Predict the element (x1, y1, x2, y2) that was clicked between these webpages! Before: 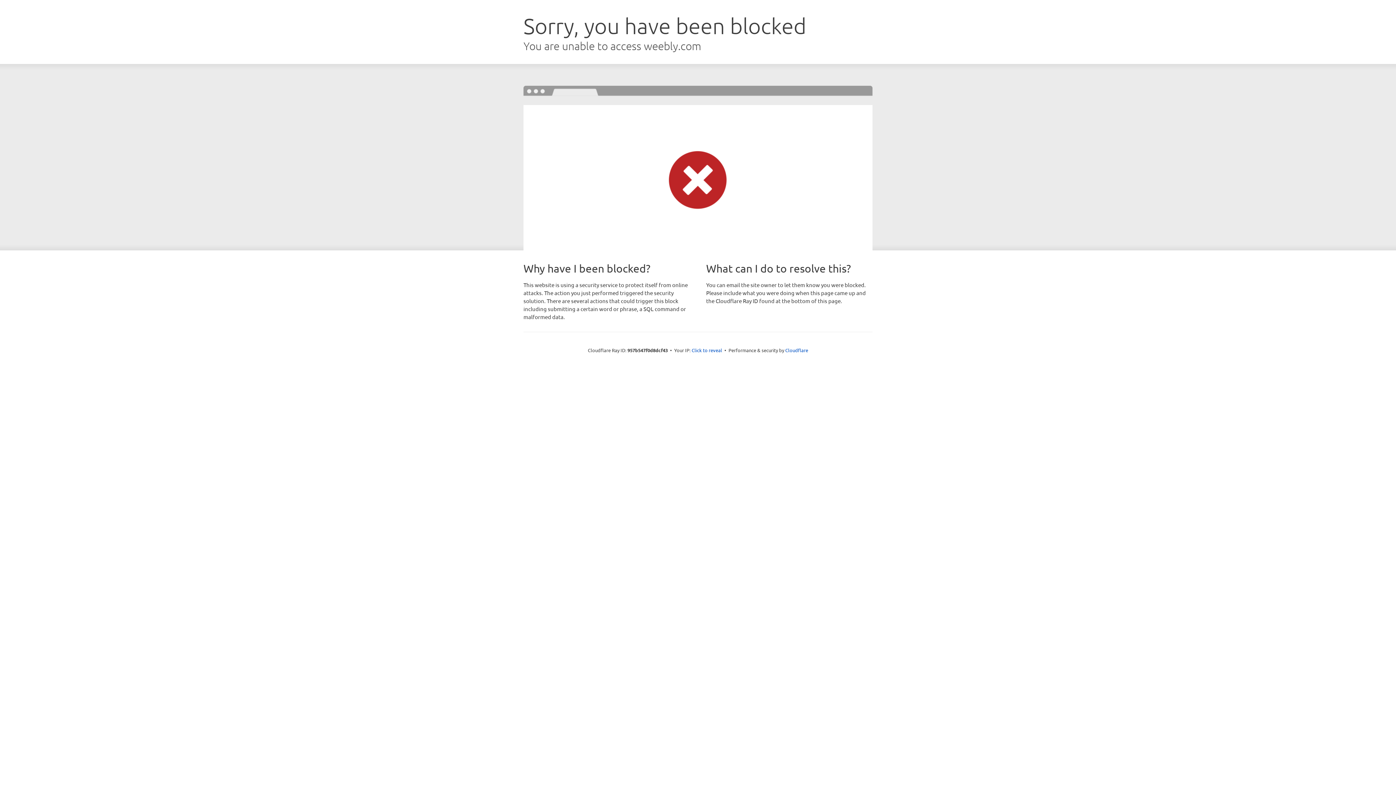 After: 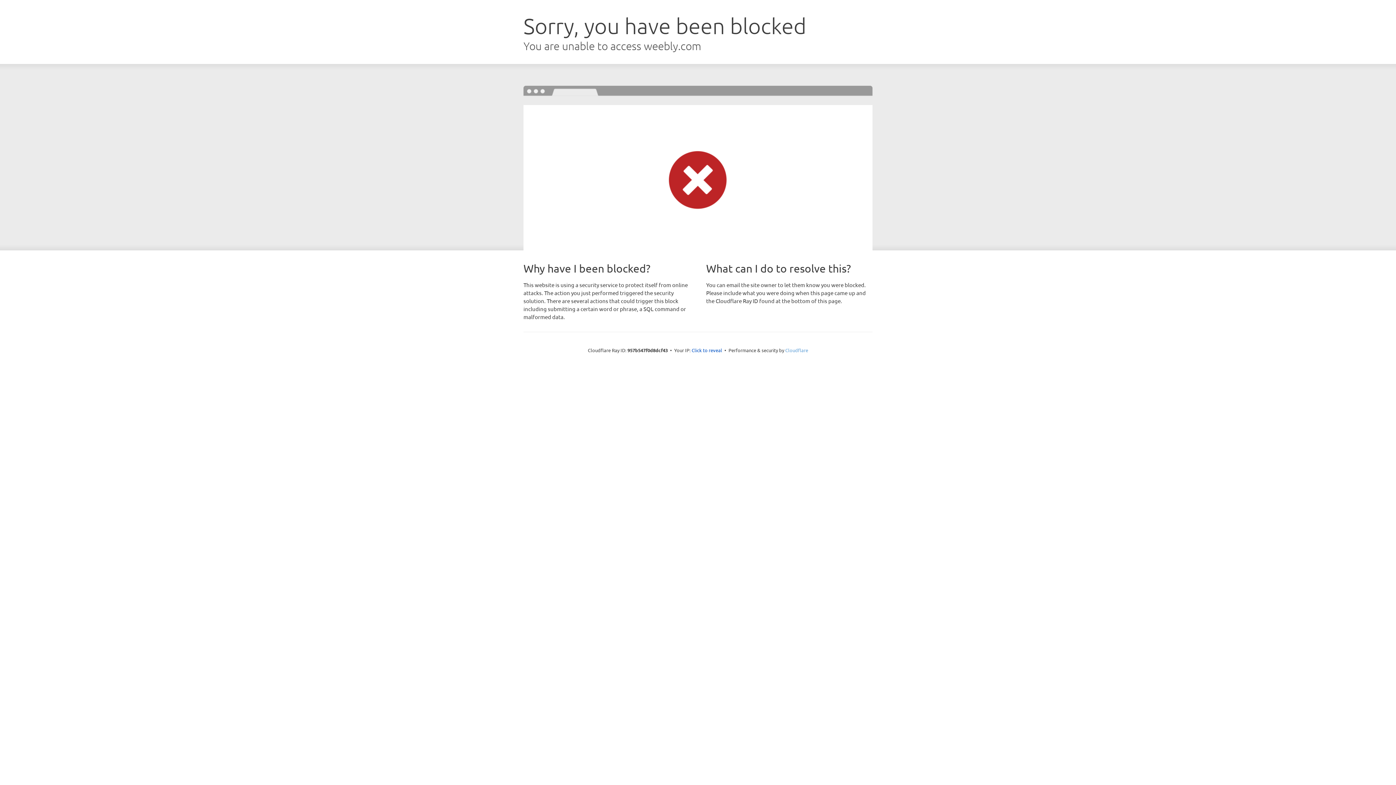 Action: label: Cloudflare bbox: (785, 347, 808, 353)